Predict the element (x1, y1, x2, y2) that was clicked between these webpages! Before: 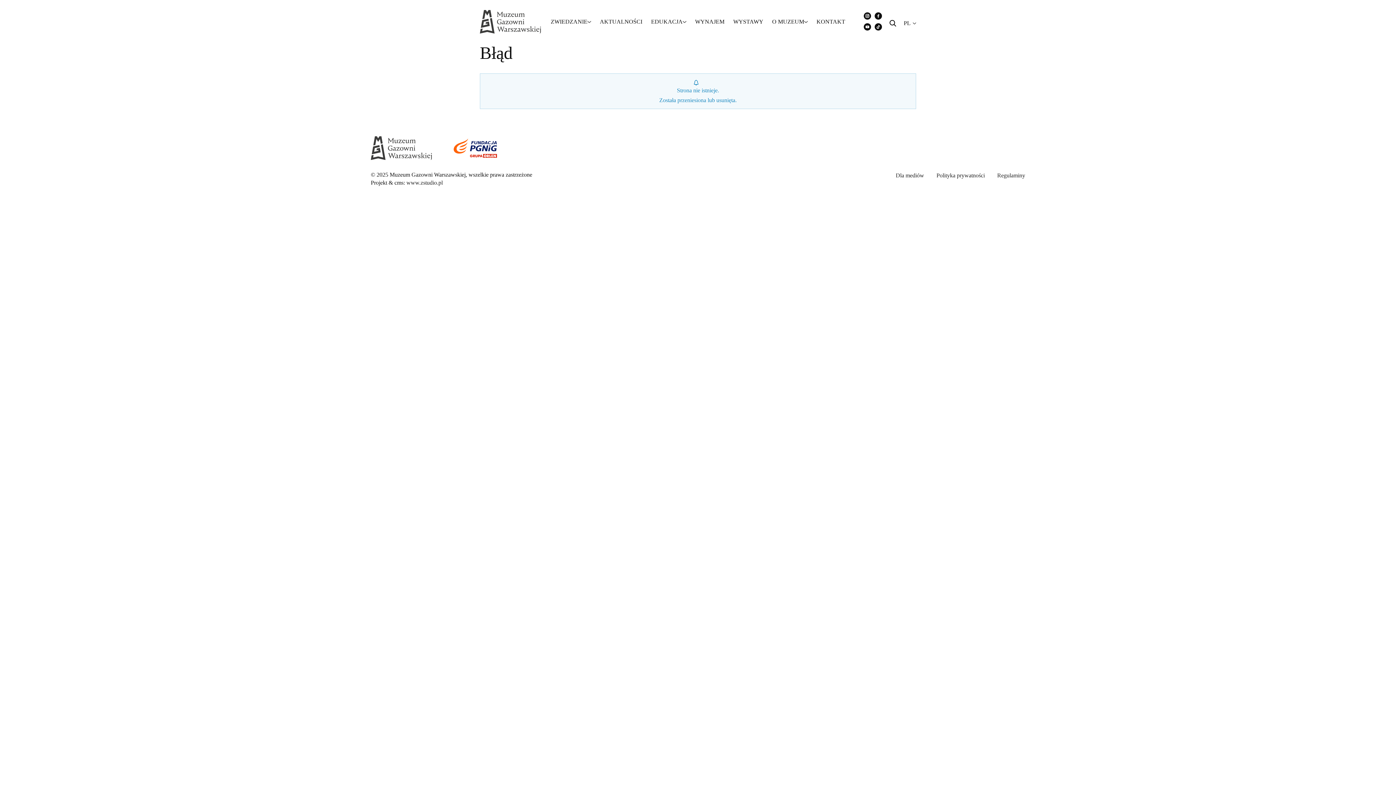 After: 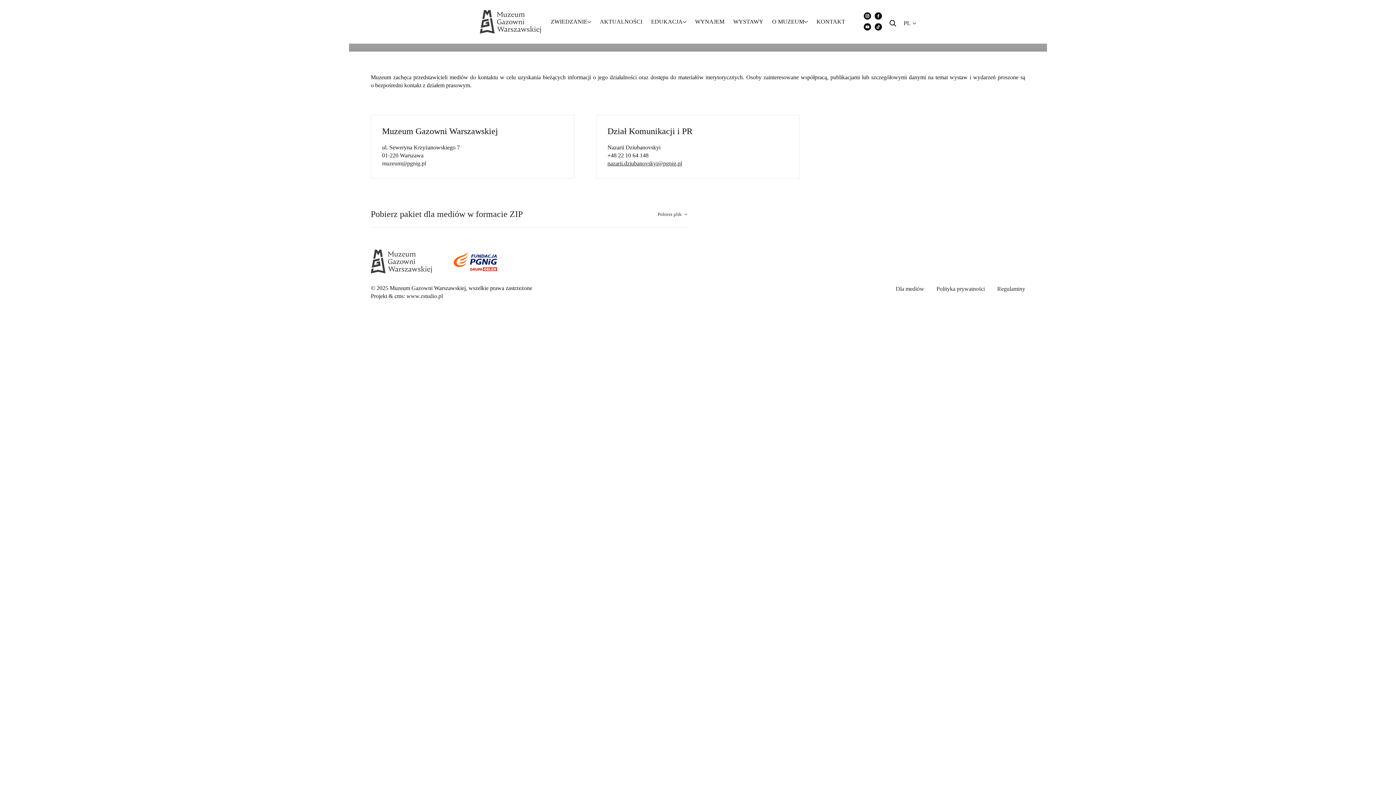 Action: bbox: (896, 171, 924, 179) label: Dla mediów